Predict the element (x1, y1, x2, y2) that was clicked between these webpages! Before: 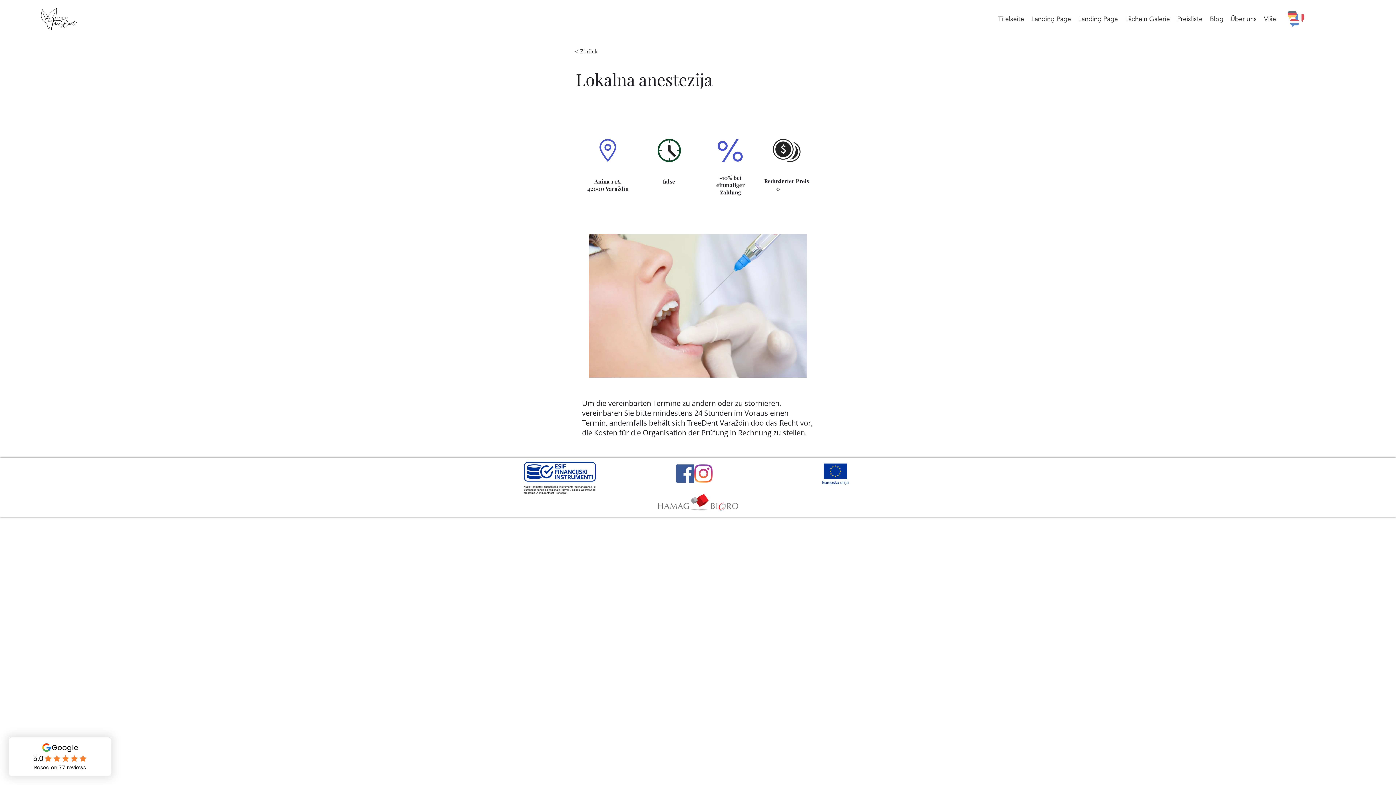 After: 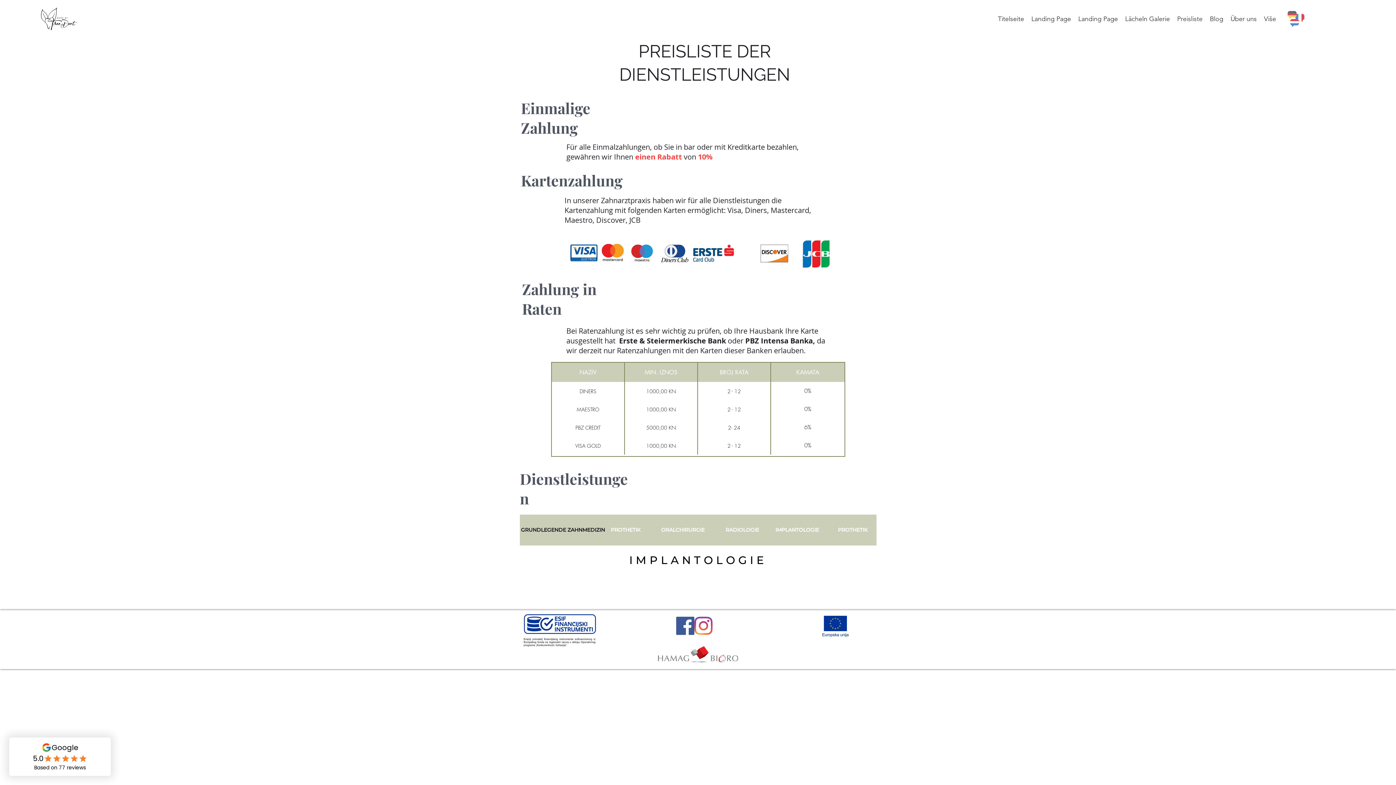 Action: bbox: (1173, 13, 1206, 24) label: Preisliste